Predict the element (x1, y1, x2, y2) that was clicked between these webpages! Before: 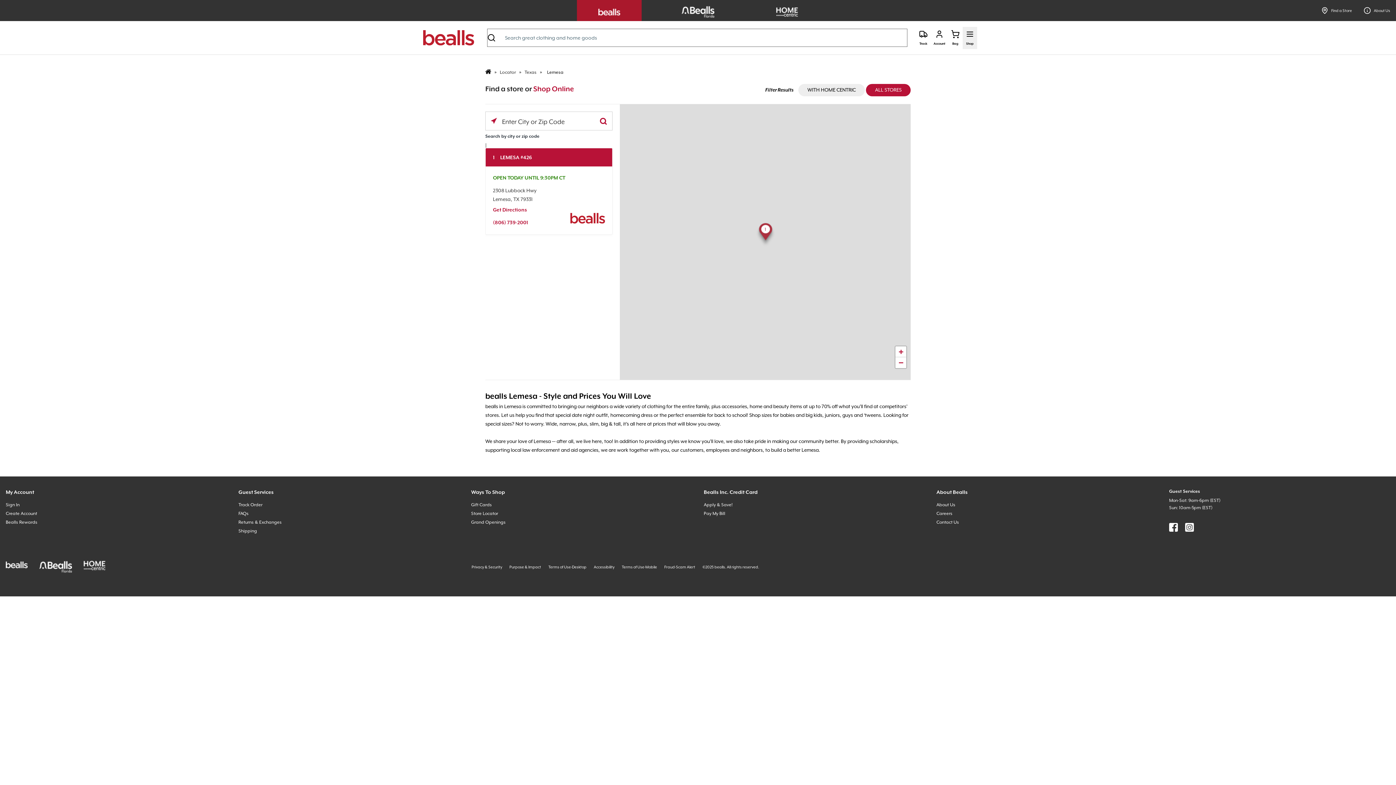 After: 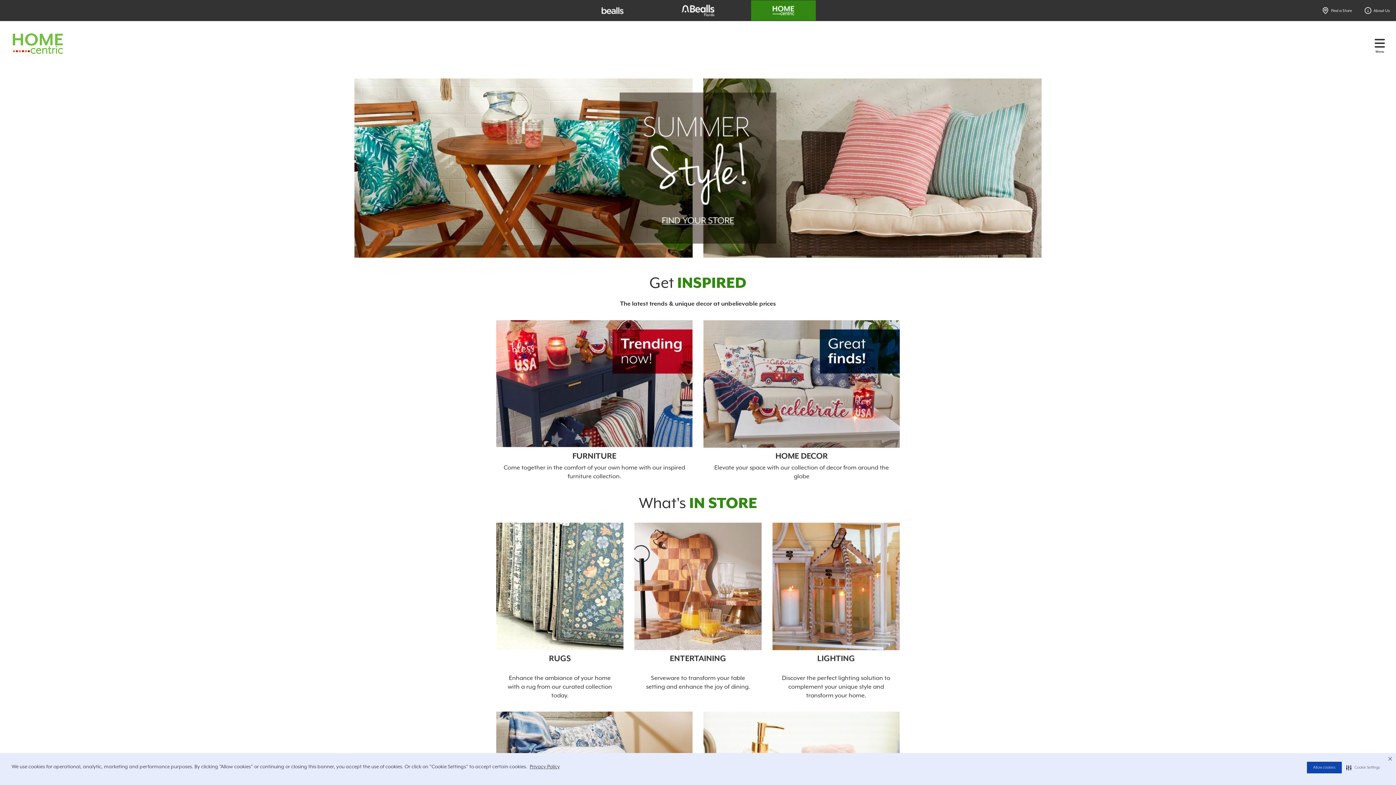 Action: bbox: (754, 0, 819, 21)